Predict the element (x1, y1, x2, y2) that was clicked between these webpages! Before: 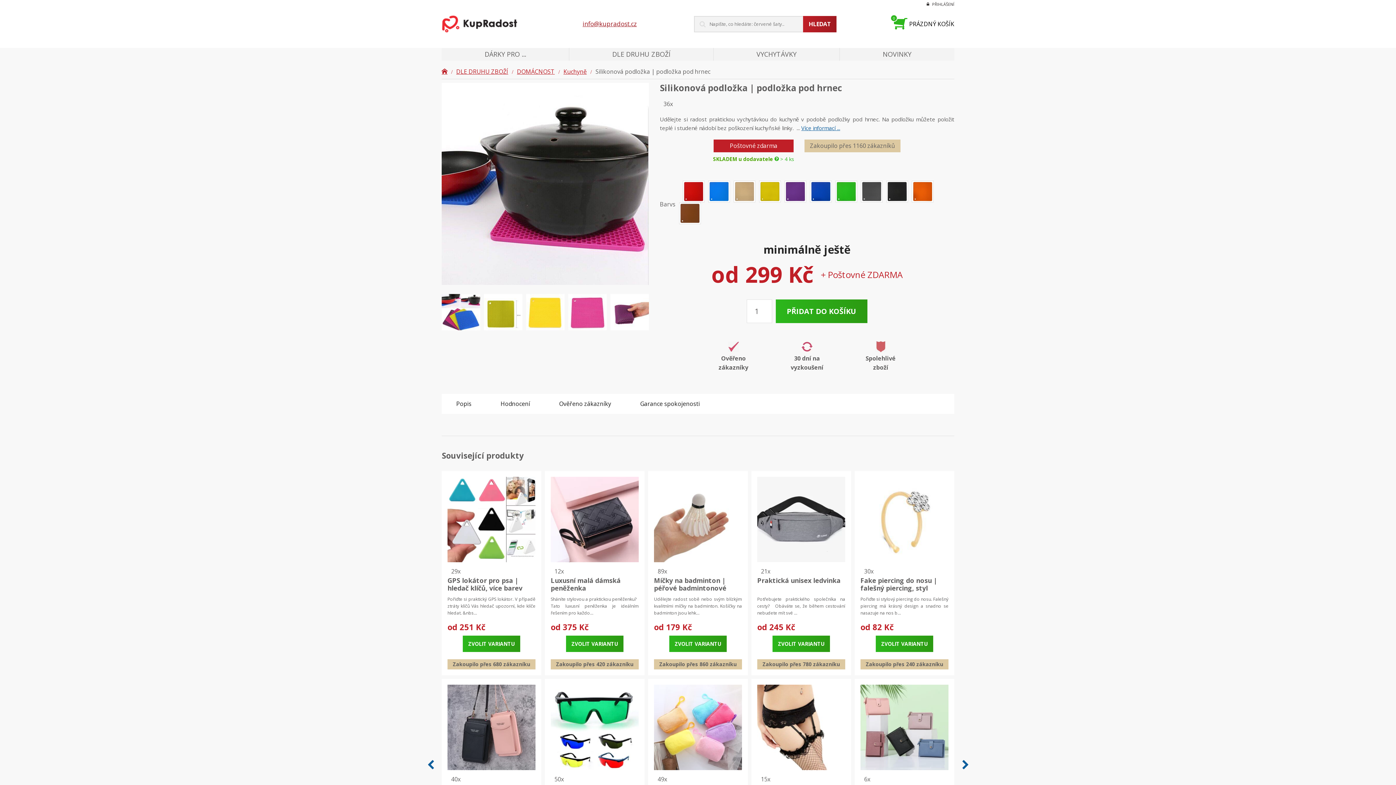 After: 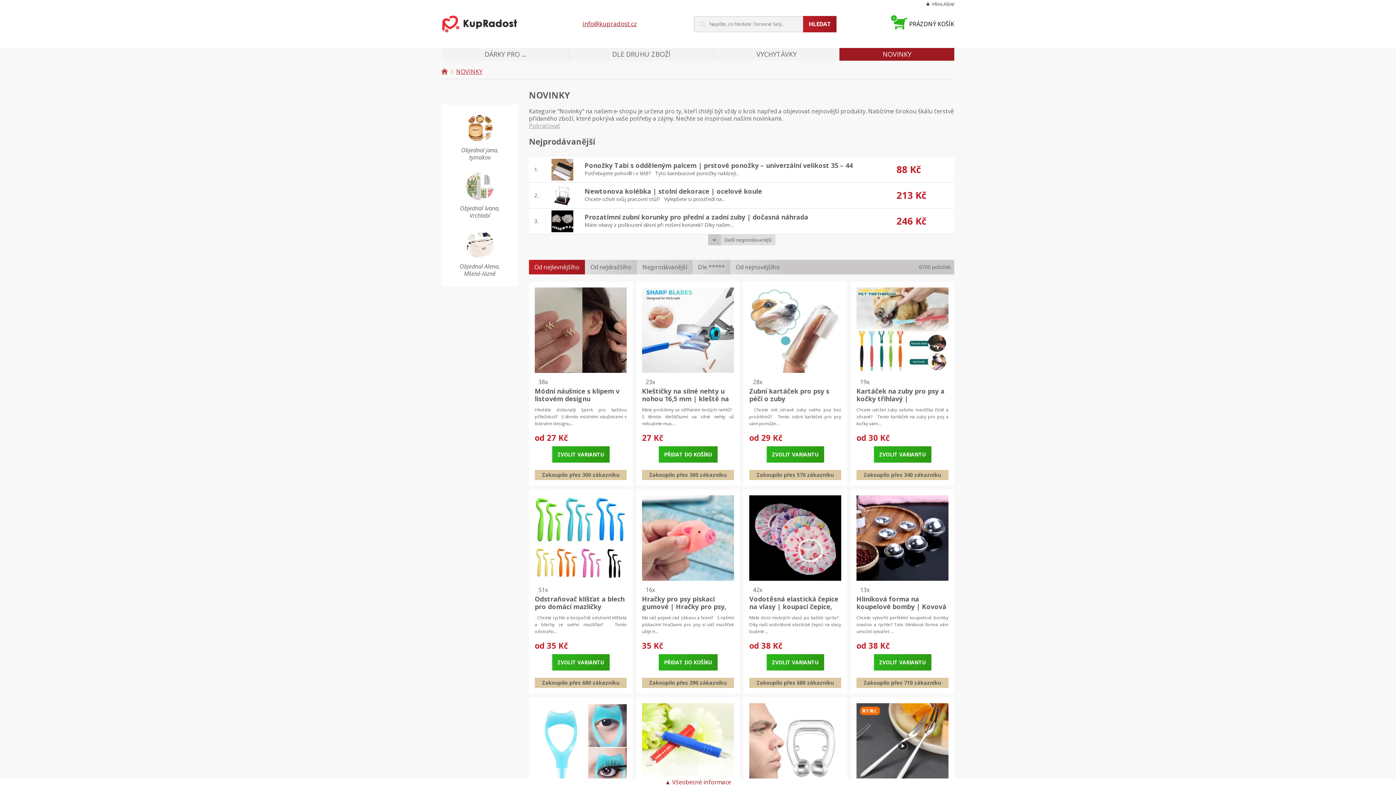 Action: label: NOVINKY bbox: (840, 48, 954, 60)